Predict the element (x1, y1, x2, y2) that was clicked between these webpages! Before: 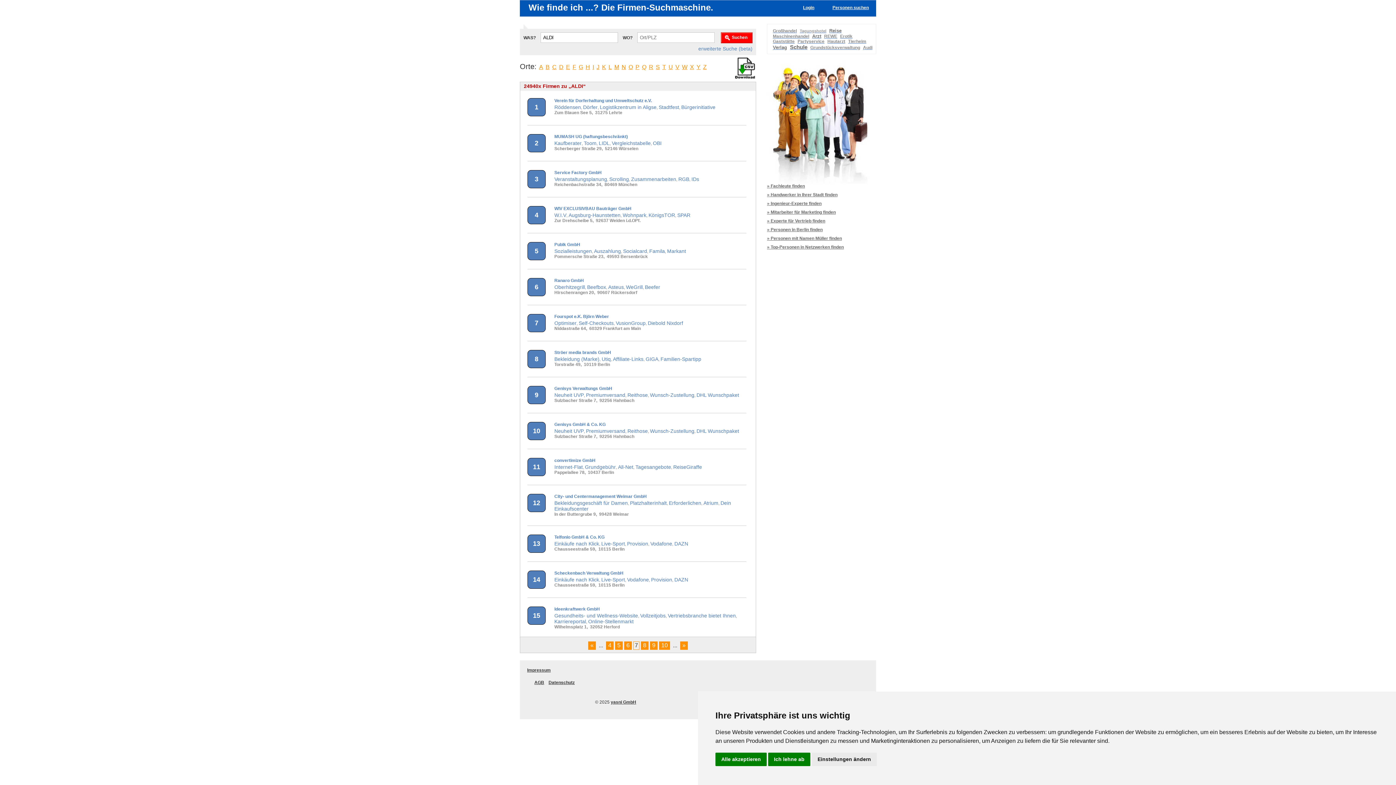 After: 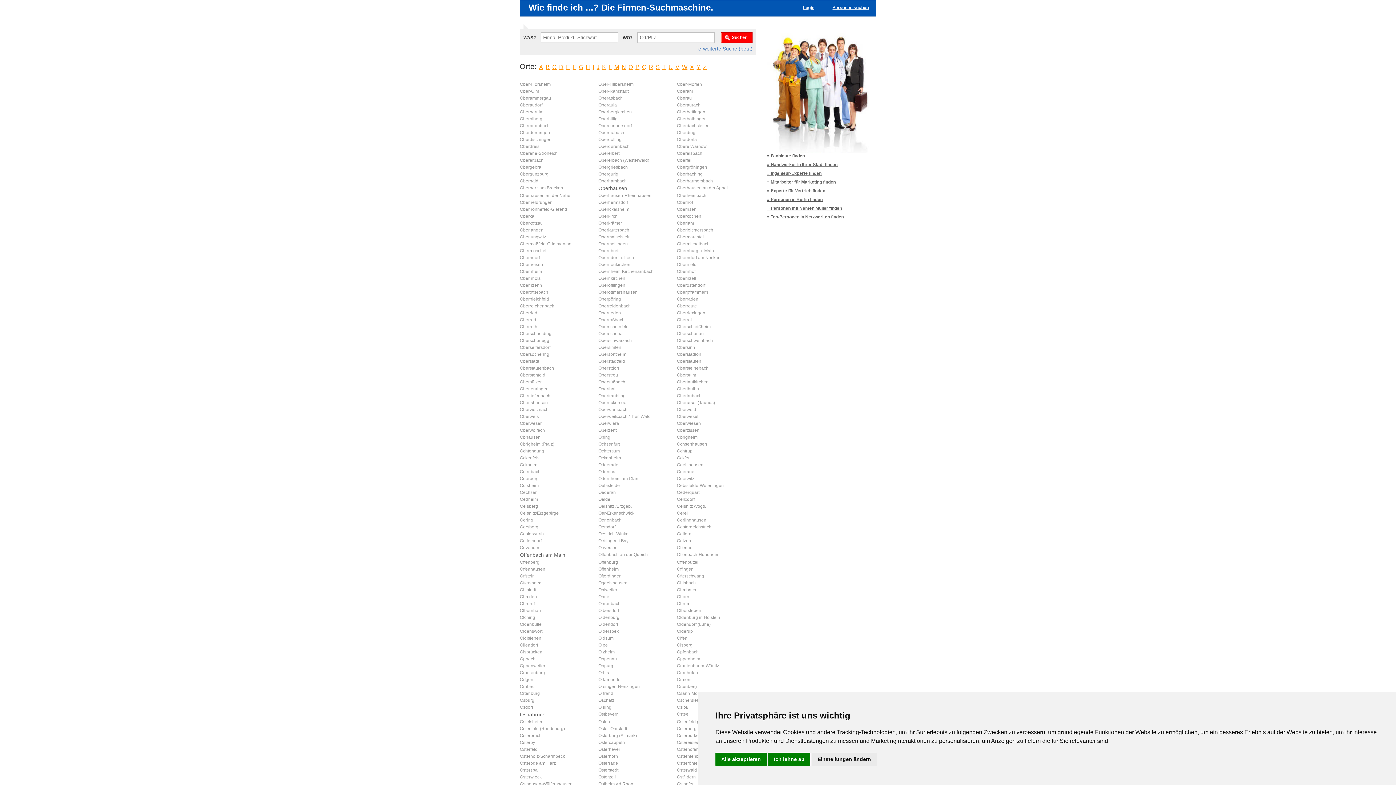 Action: bbox: (628, 64, 633, 70) label: O